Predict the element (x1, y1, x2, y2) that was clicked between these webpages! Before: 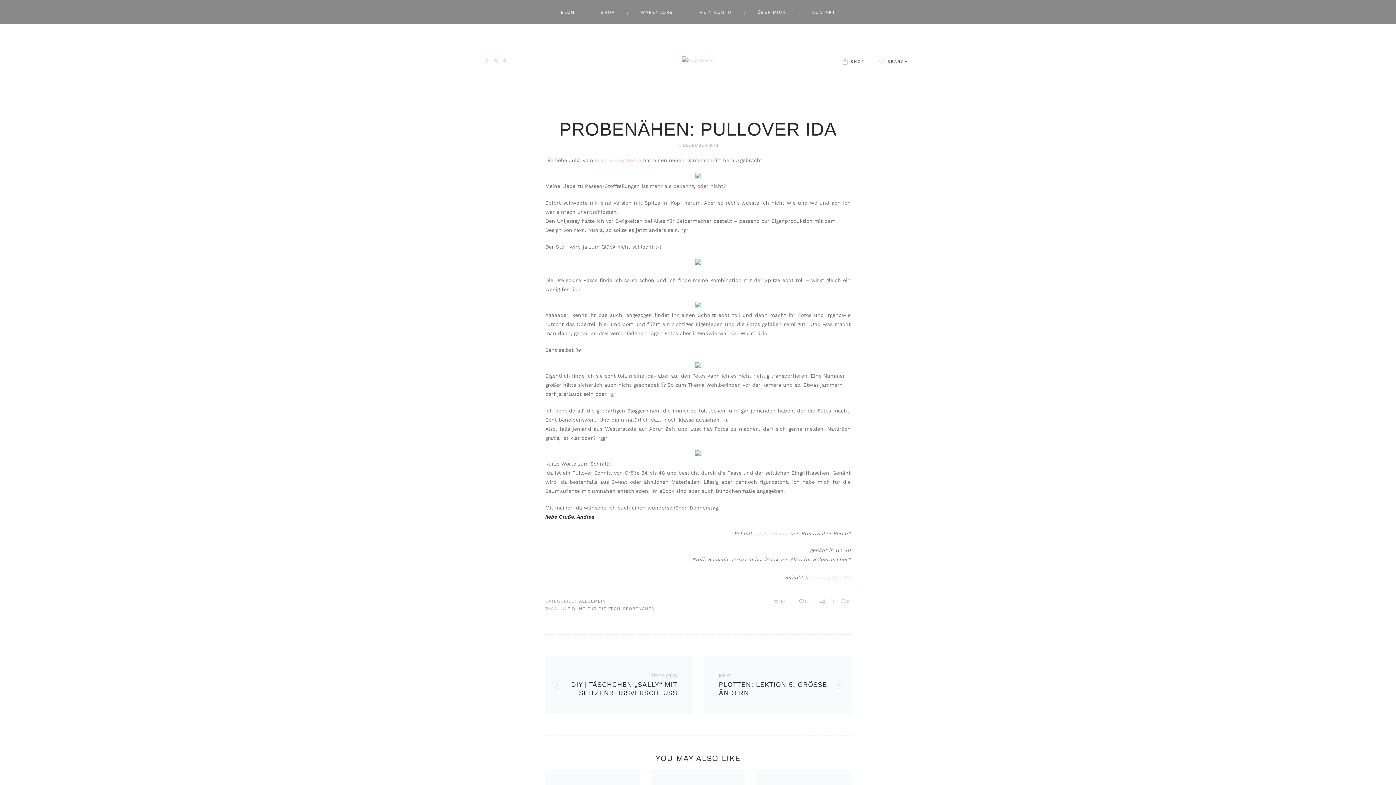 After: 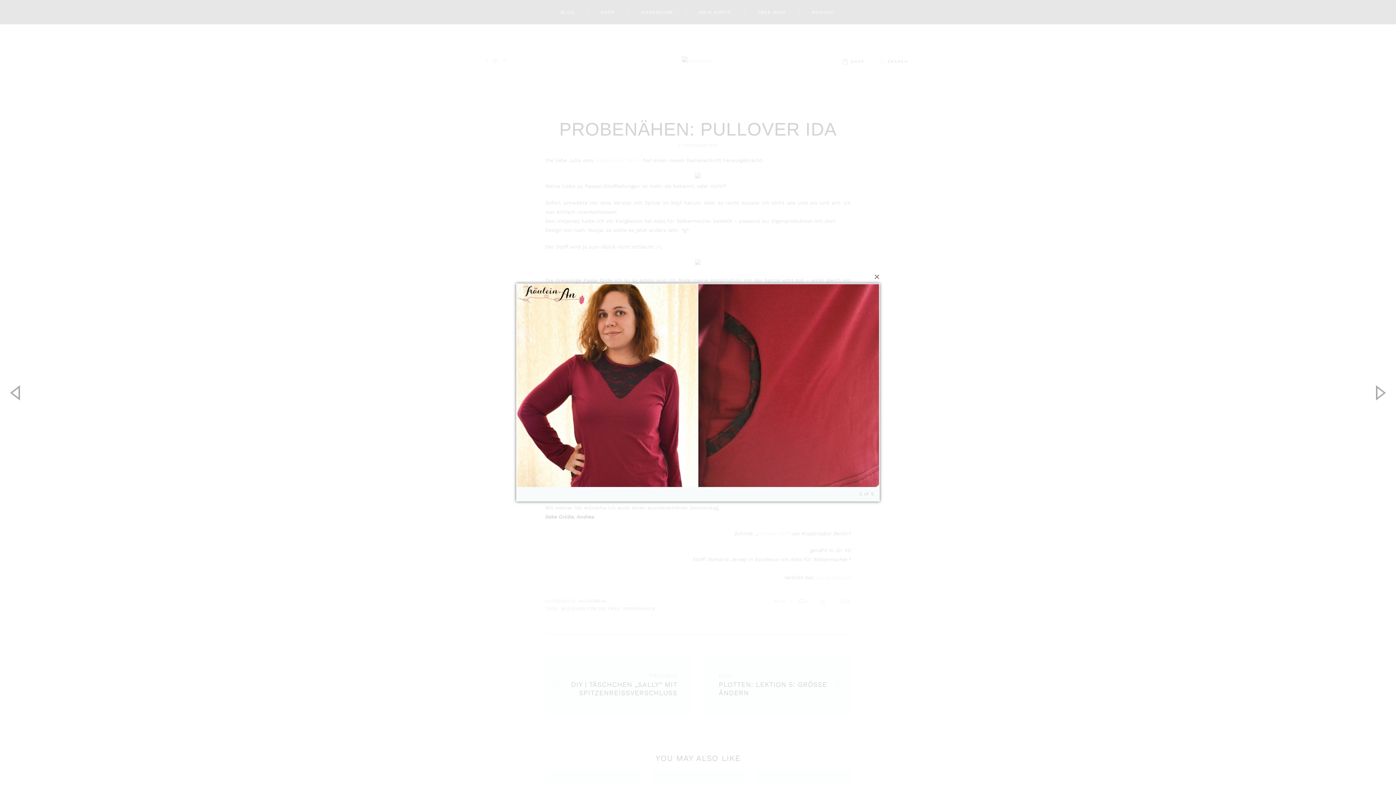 Action: bbox: (695, 260, 701, 266)